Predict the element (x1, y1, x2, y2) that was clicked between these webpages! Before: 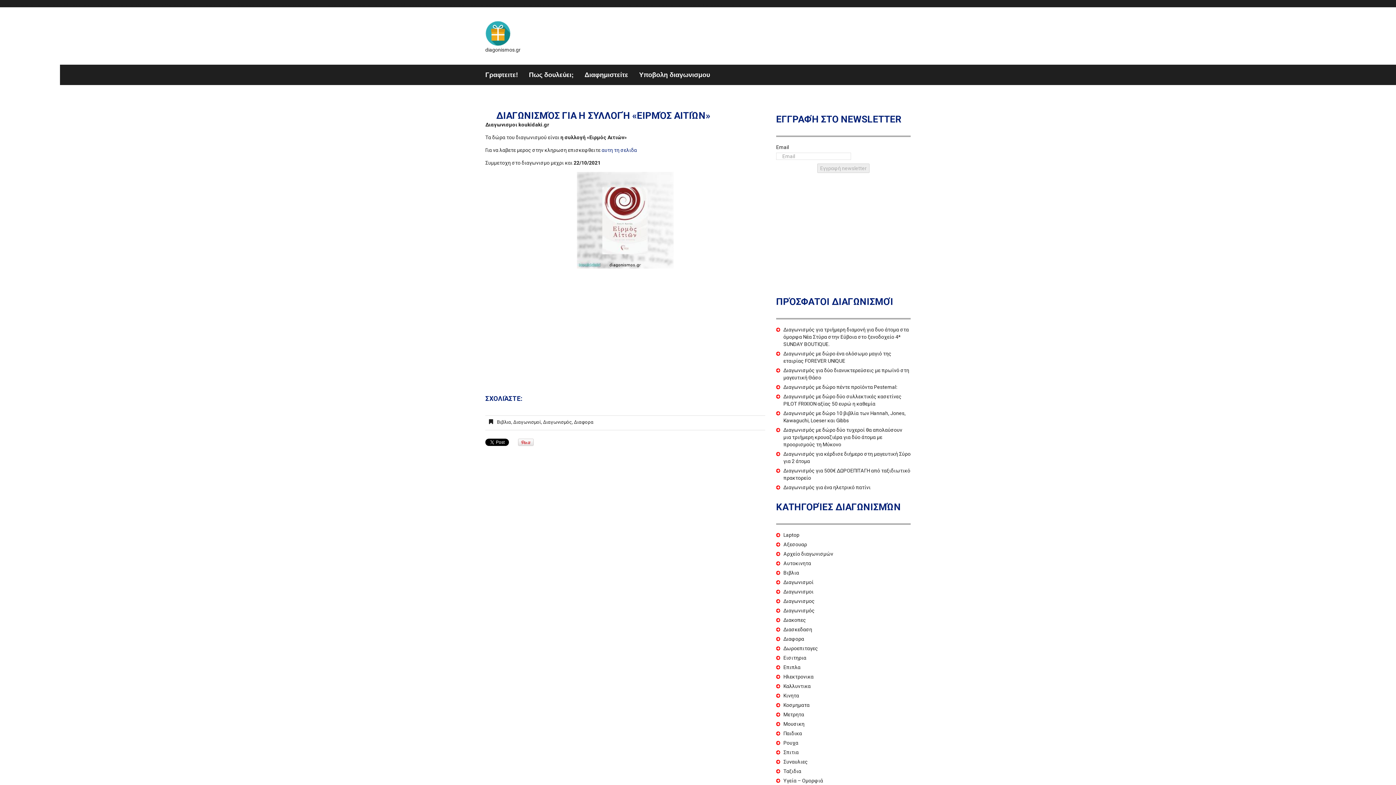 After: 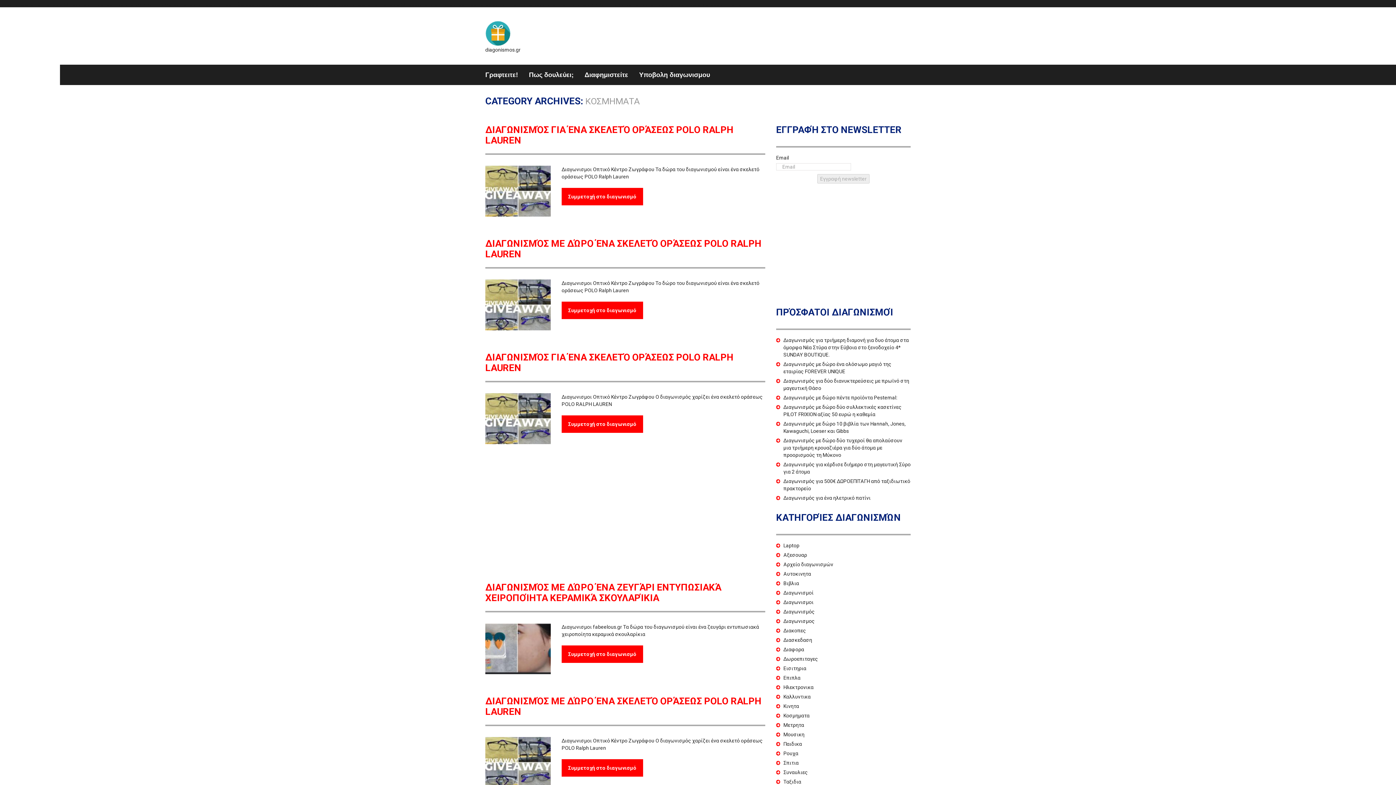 Action: bbox: (783, 702, 809, 708) label: Κοσμηματα